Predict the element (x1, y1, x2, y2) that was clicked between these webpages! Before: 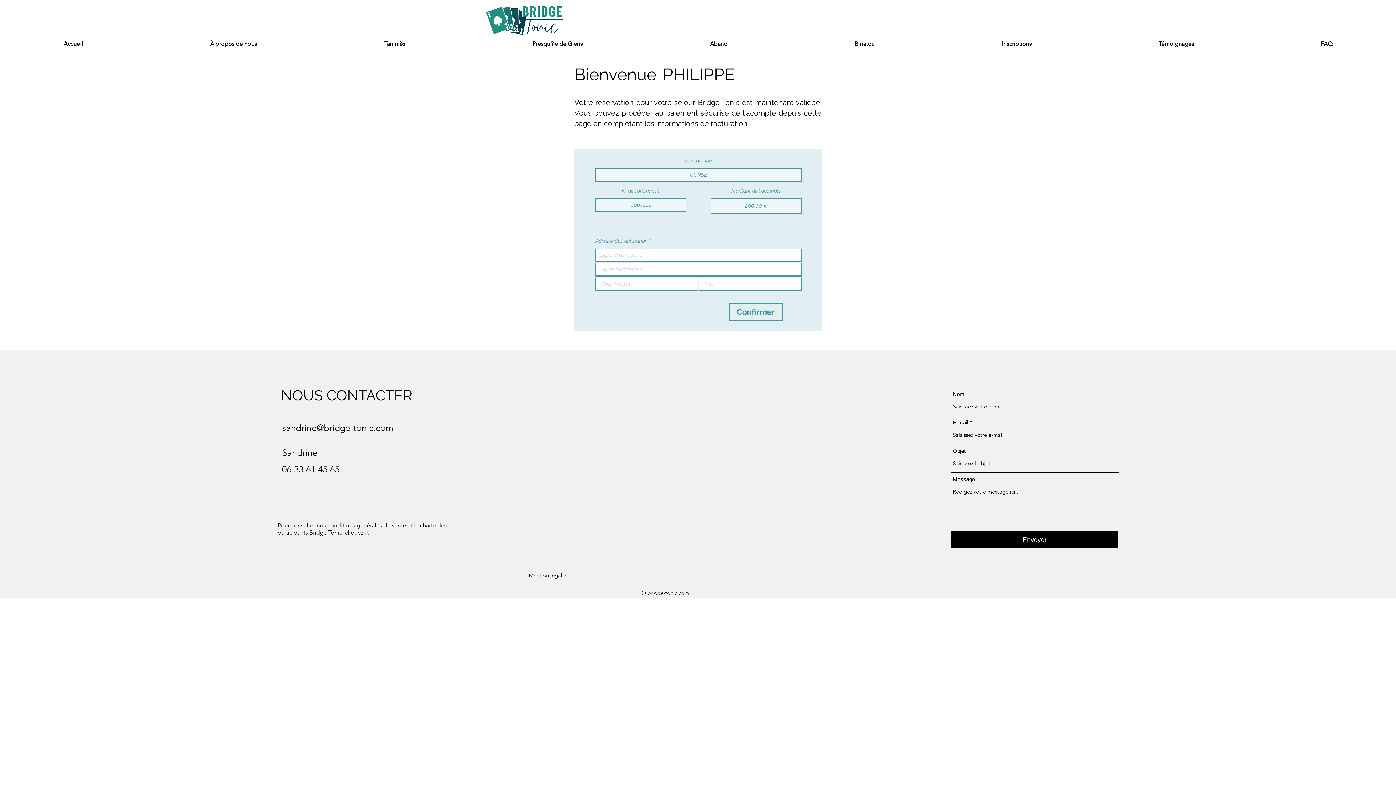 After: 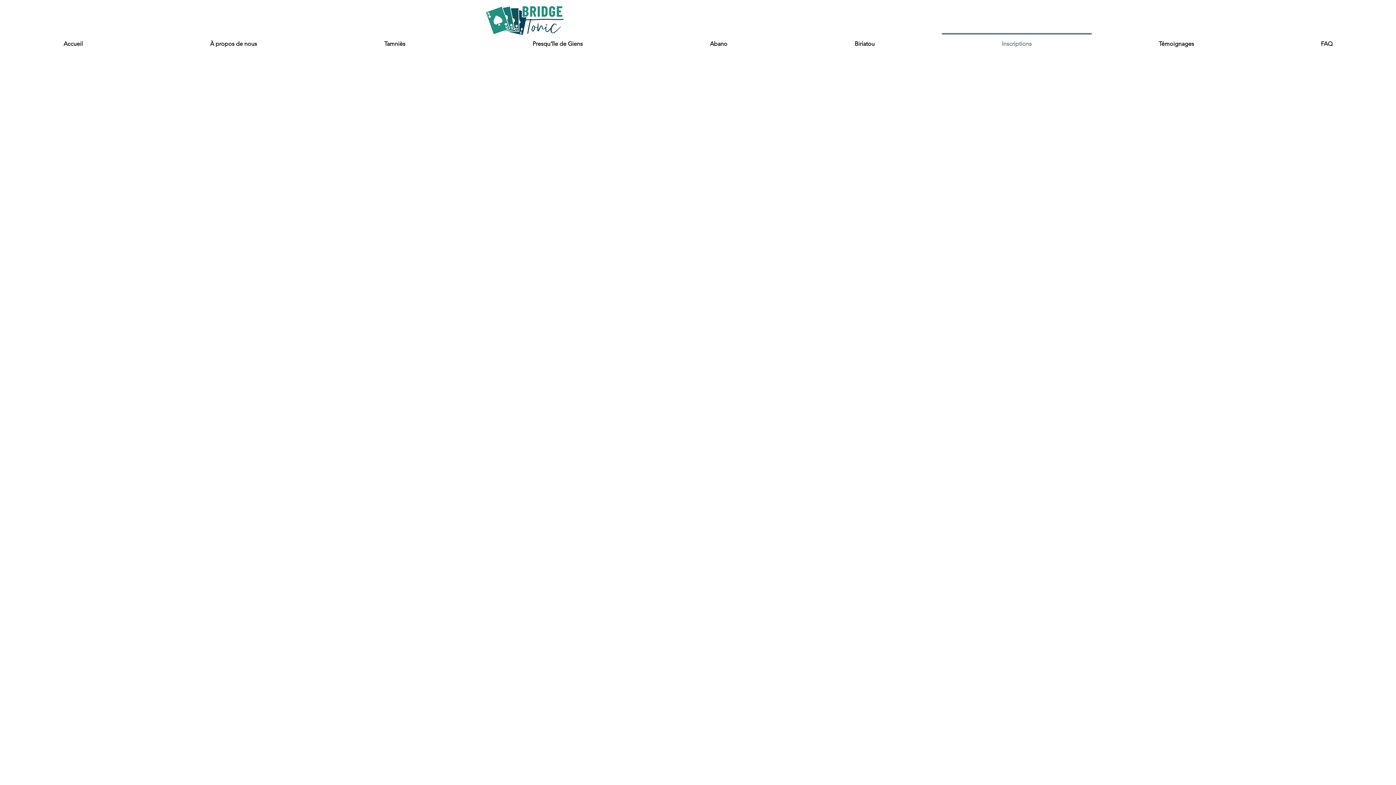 Action: bbox: (938, 33, 1095, 48) label: Inscriptions